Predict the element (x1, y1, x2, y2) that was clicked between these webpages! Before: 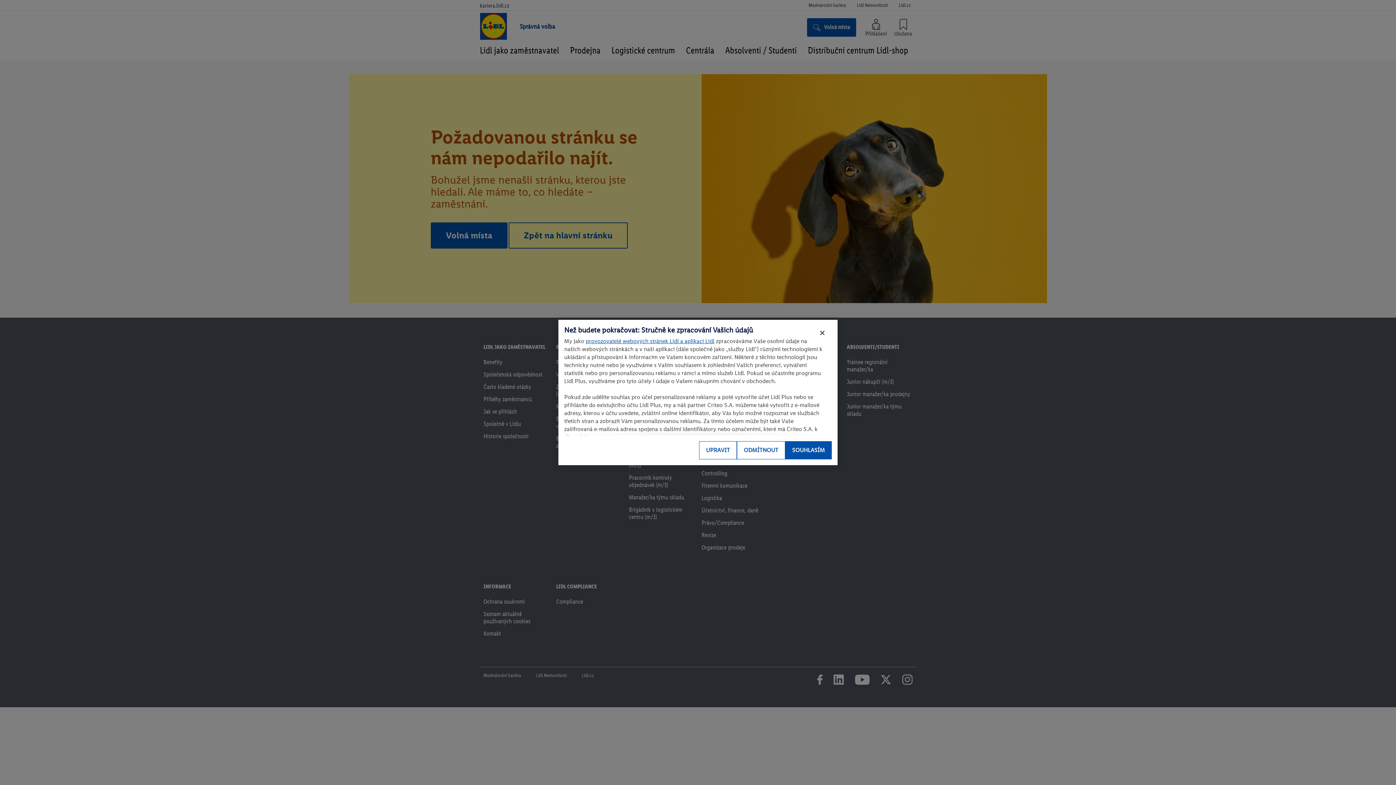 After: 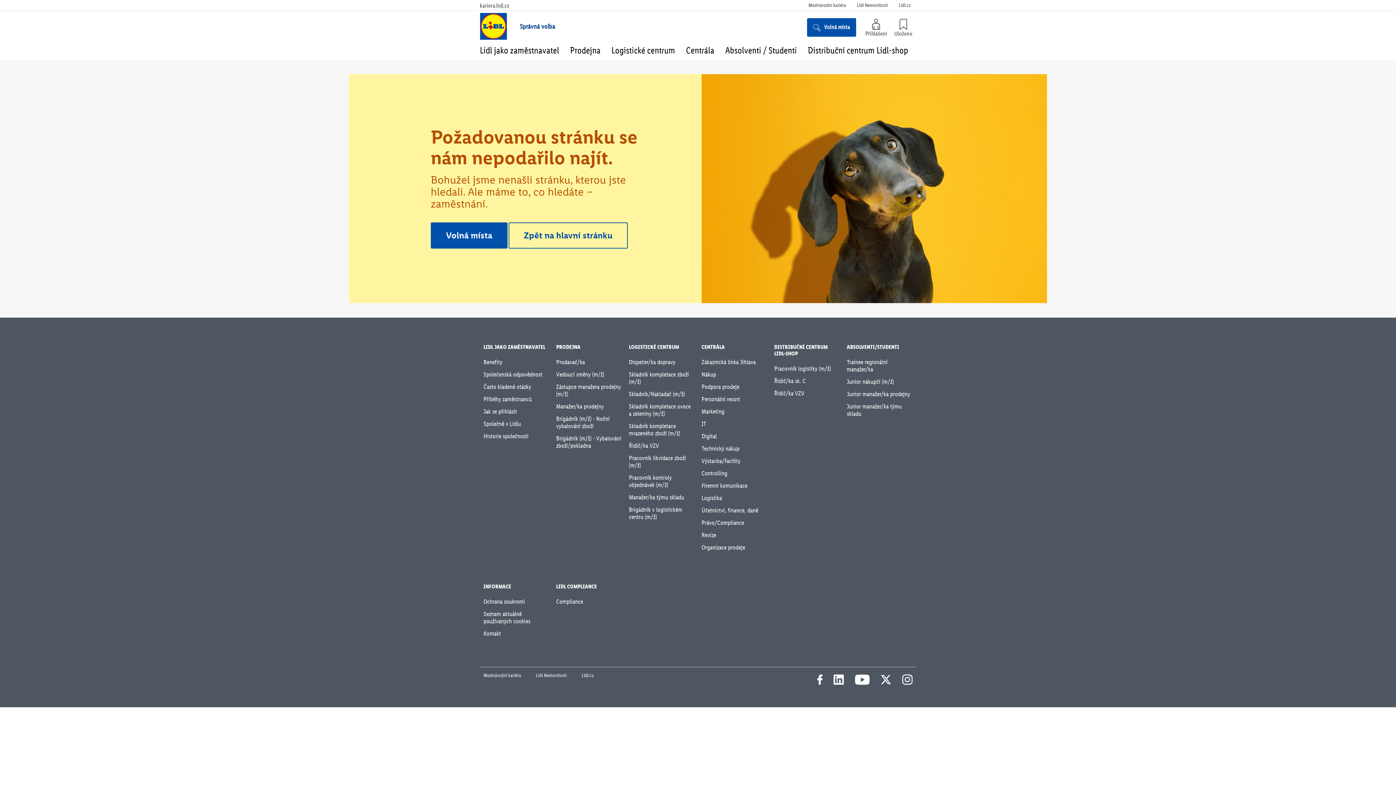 Action: label: Zavřít bbox: (816, 328, 829, 337)